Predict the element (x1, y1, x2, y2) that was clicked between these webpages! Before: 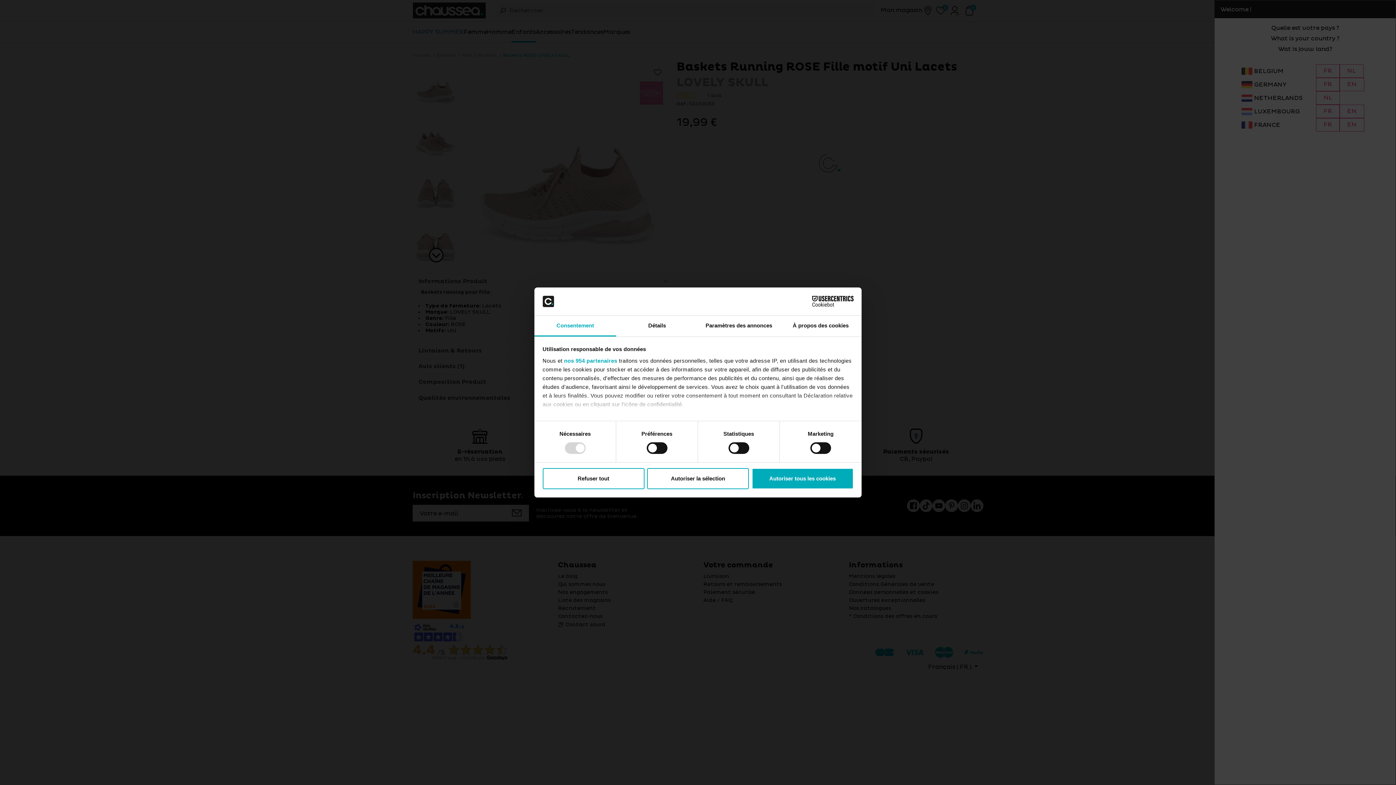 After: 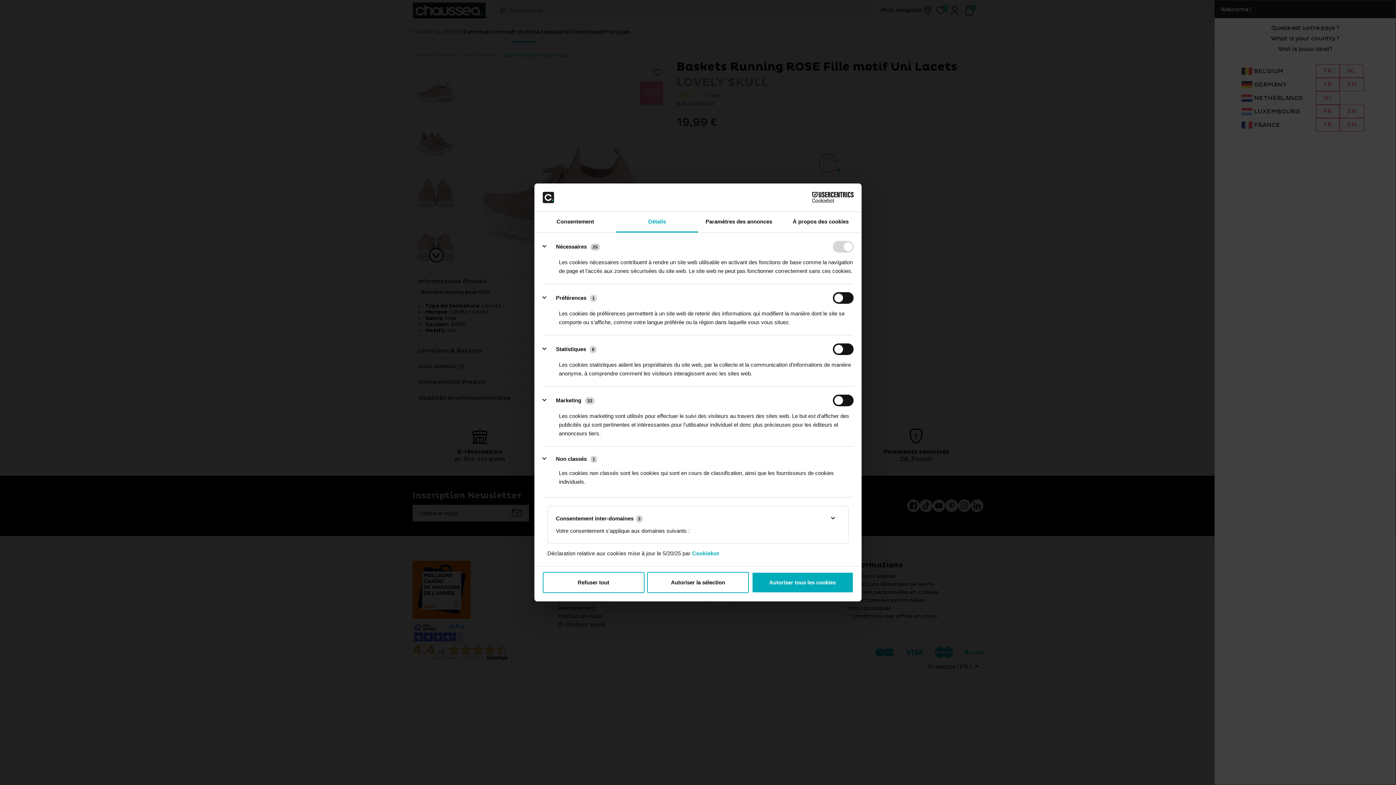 Action: bbox: (616, 315, 698, 336) label: Détails